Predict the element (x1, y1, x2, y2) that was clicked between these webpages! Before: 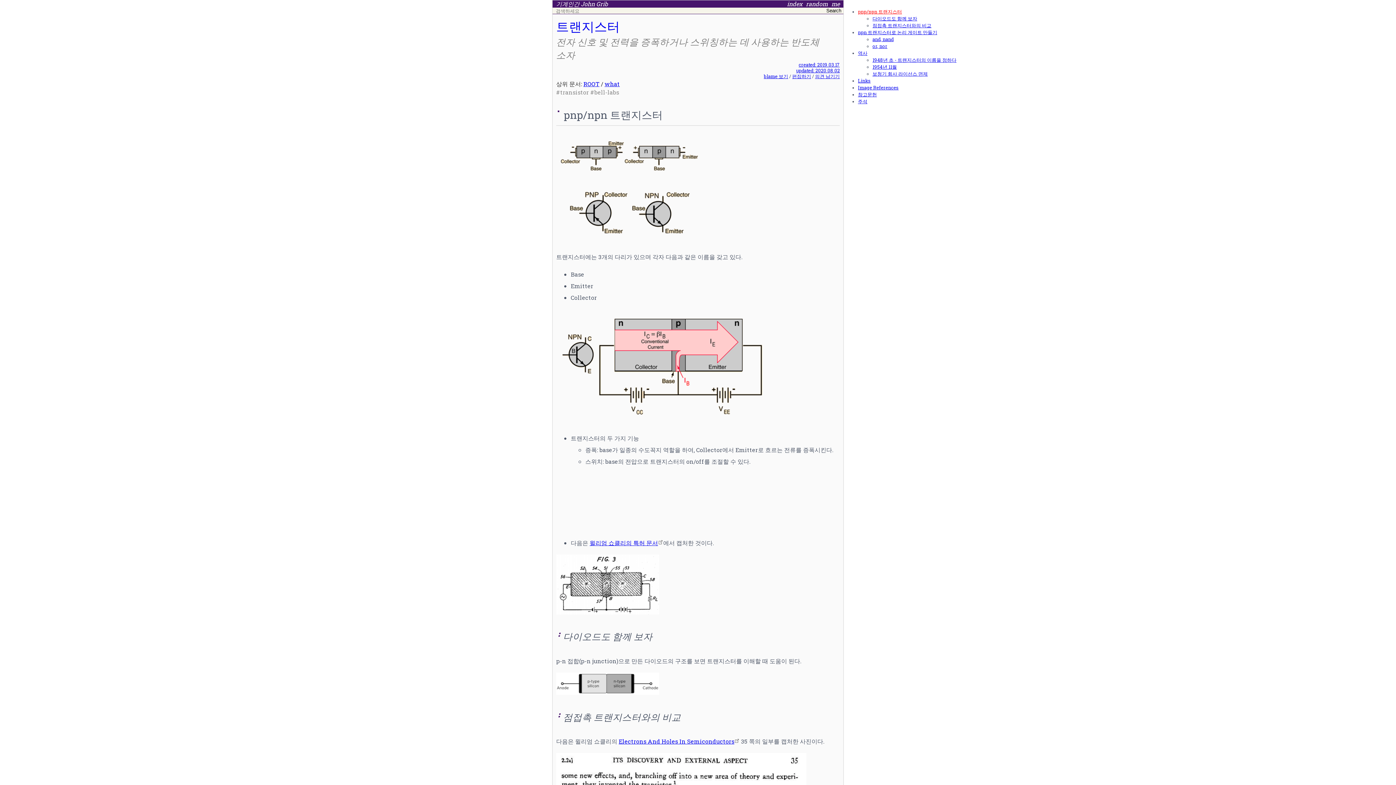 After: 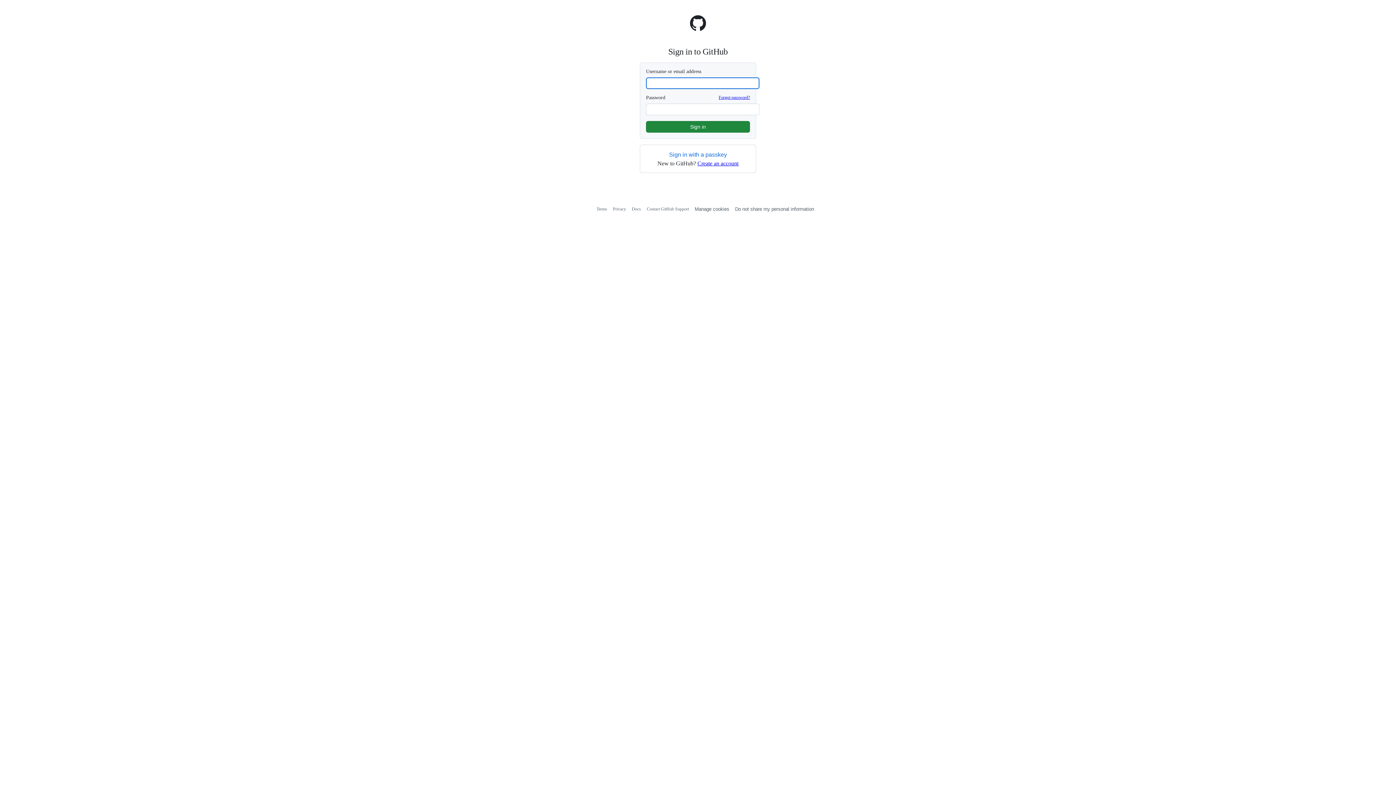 Action: label: 편집하기 bbox: (792, 73, 811, 79)